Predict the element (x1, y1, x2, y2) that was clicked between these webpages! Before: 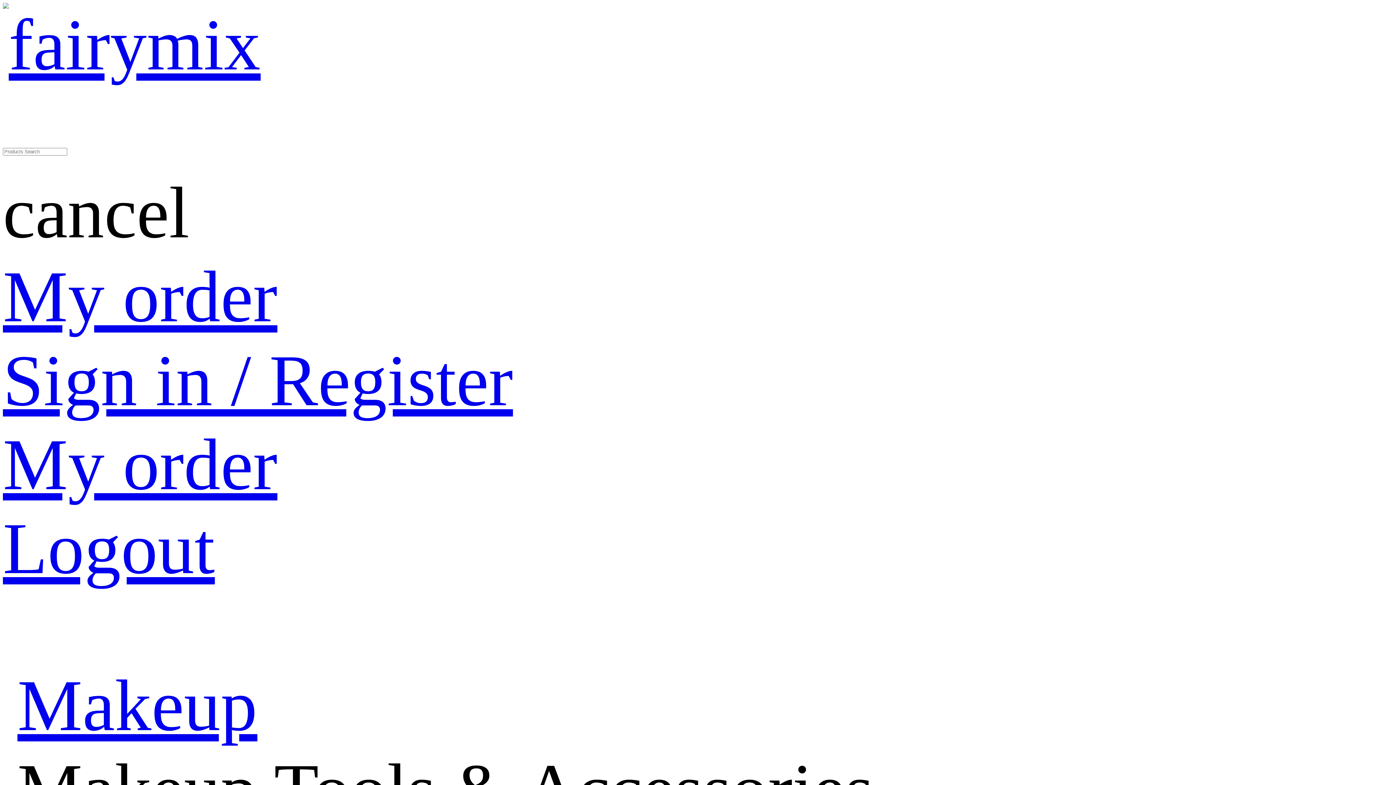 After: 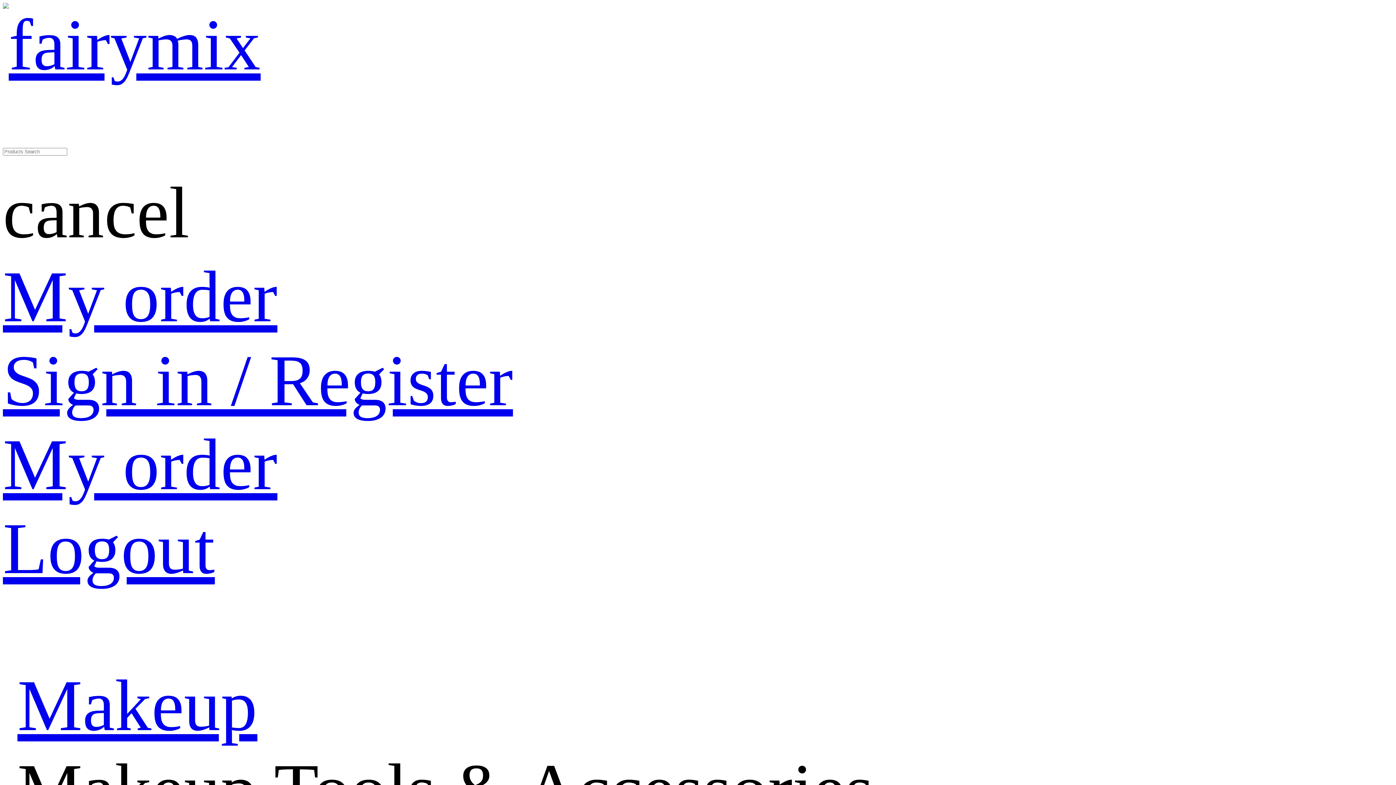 Action: bbox: (2, 340, 513, 421) label: Sign in / Register